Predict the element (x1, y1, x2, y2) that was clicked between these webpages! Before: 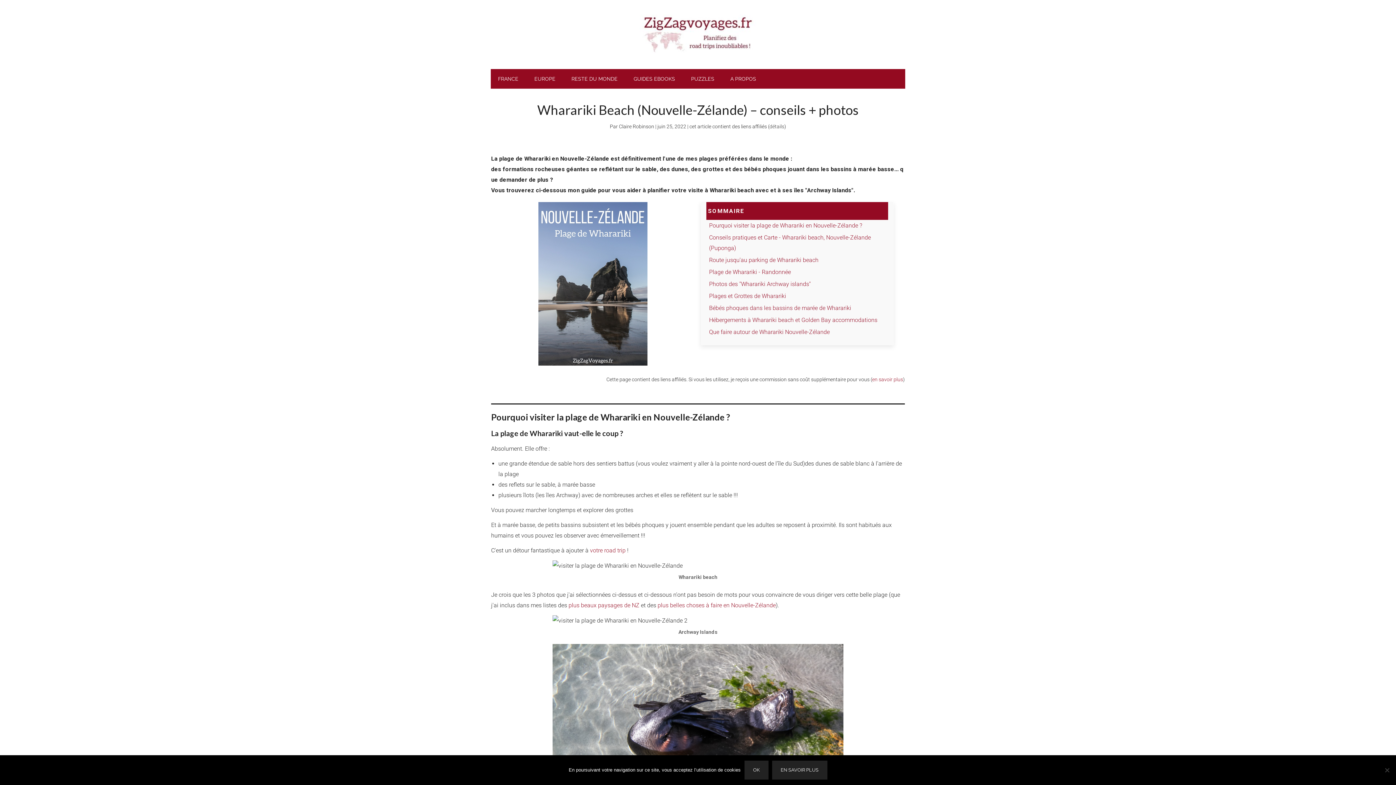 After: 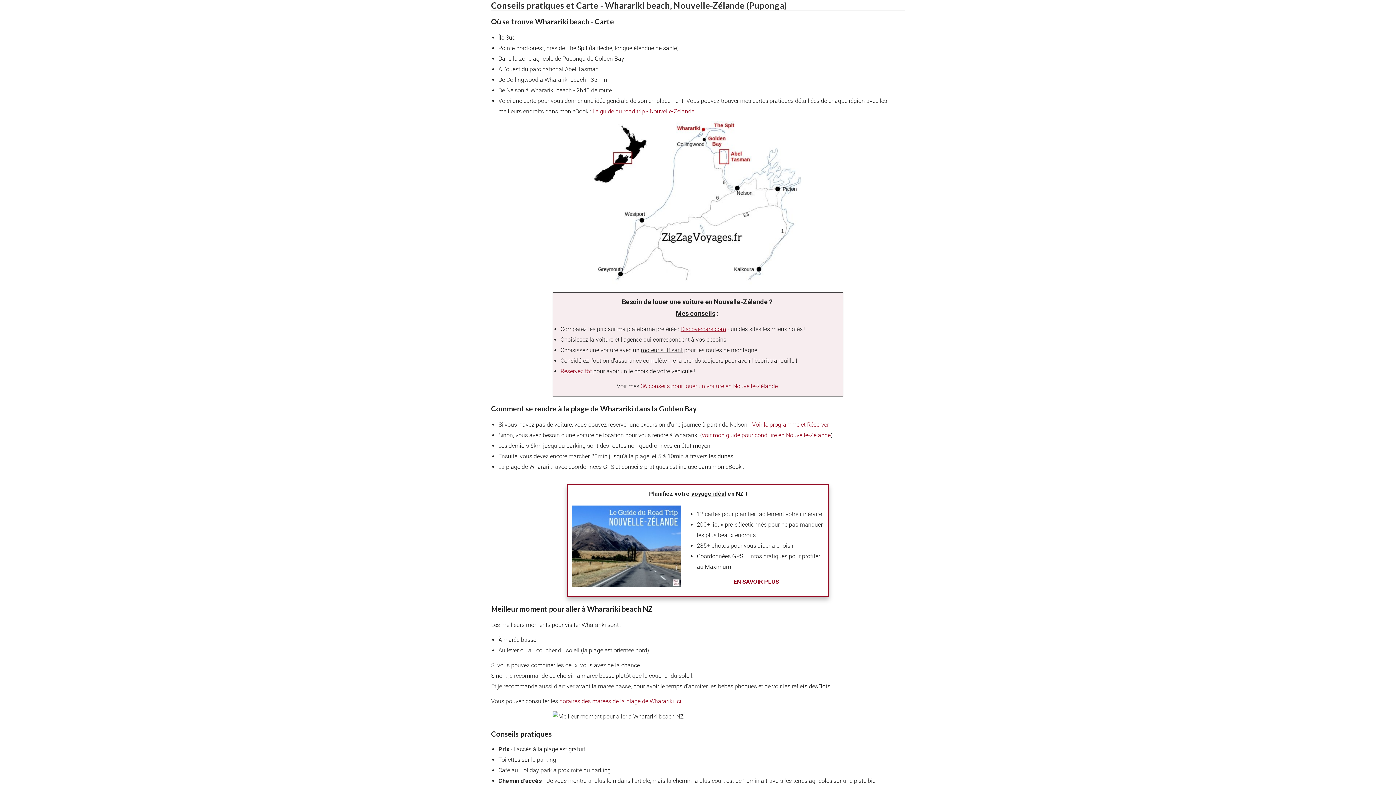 Action: label: Conseils pratiques et Carte - Wharariki beach, Nouvelle-Zélande (Puponga) bbox: (709, 232, 883, 253)